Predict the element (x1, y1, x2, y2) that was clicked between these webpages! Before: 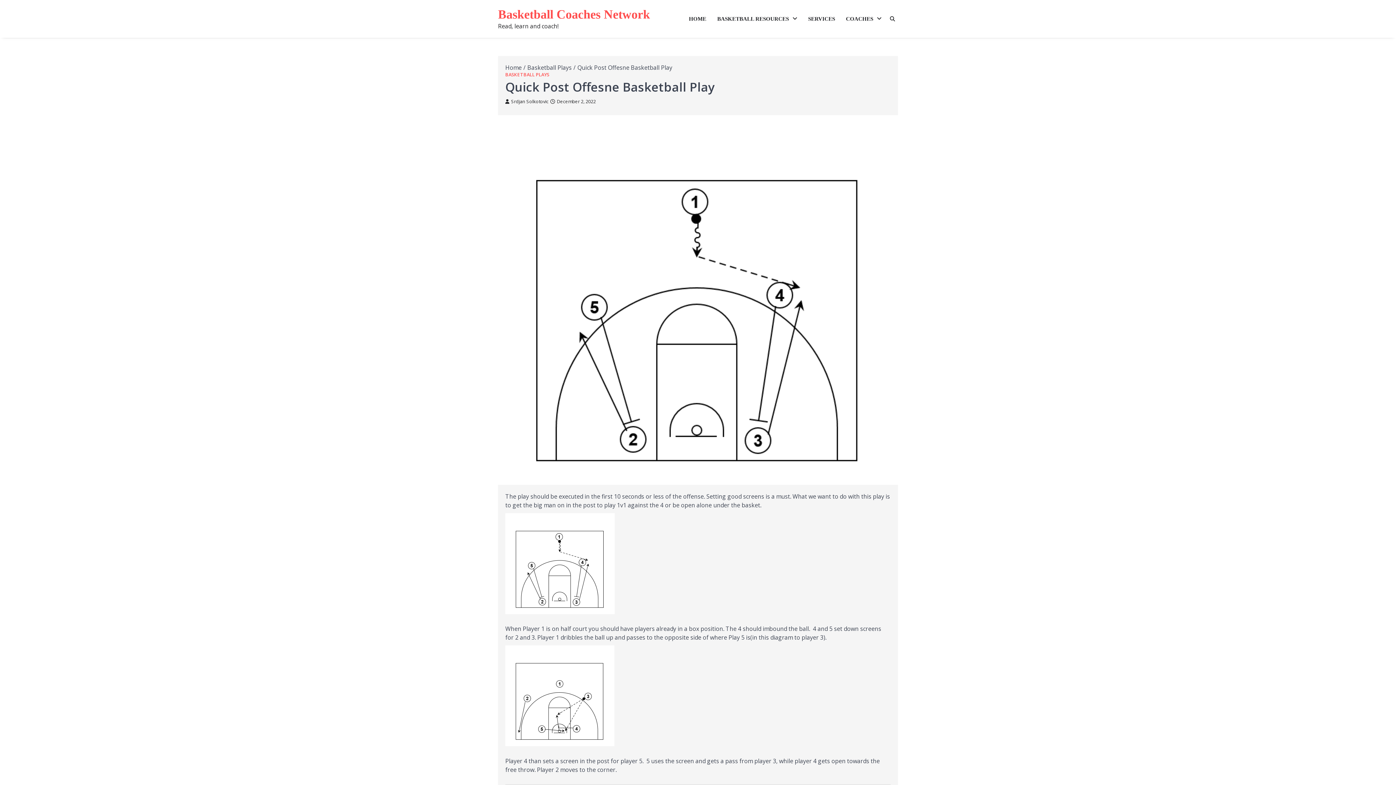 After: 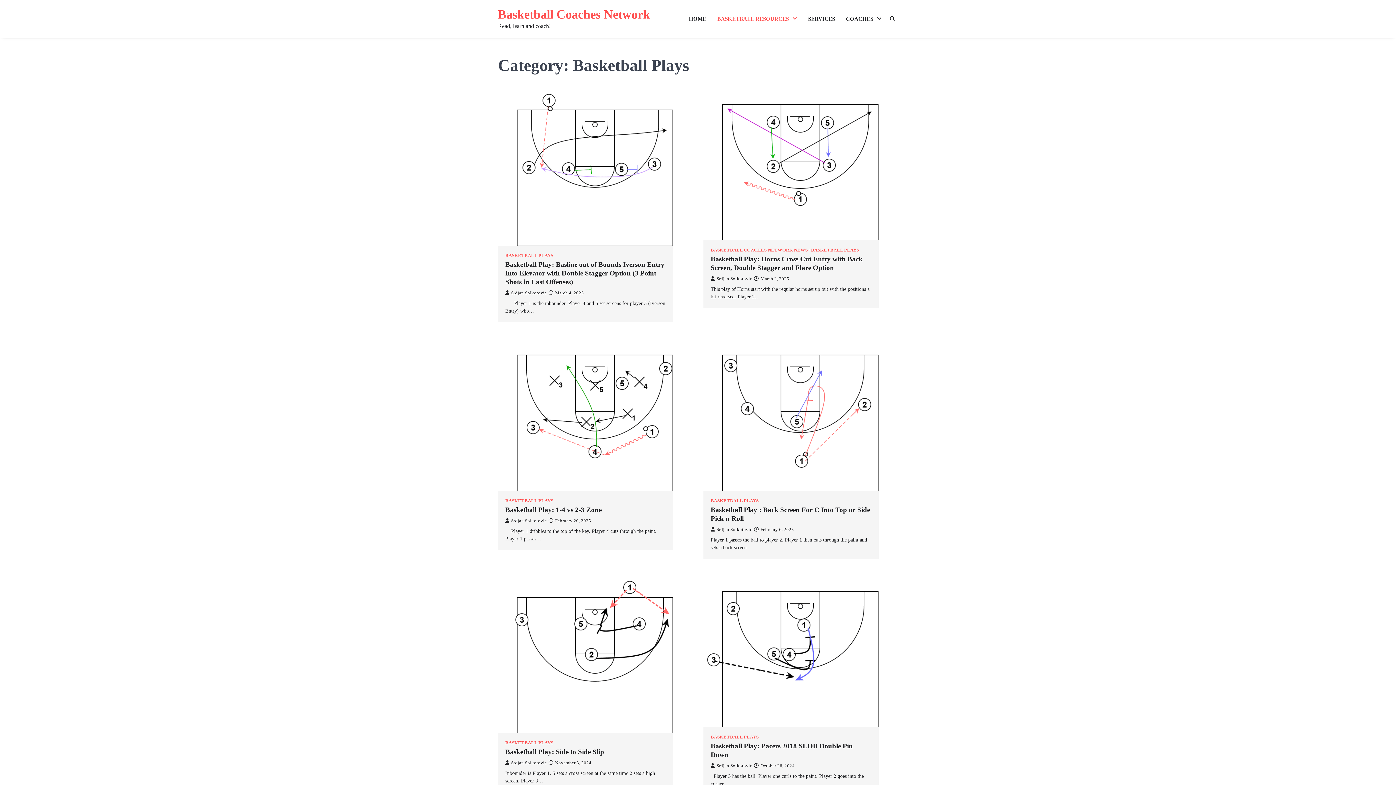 Action: label: Basketball Plays bbox: (527, 63, 571, 71)